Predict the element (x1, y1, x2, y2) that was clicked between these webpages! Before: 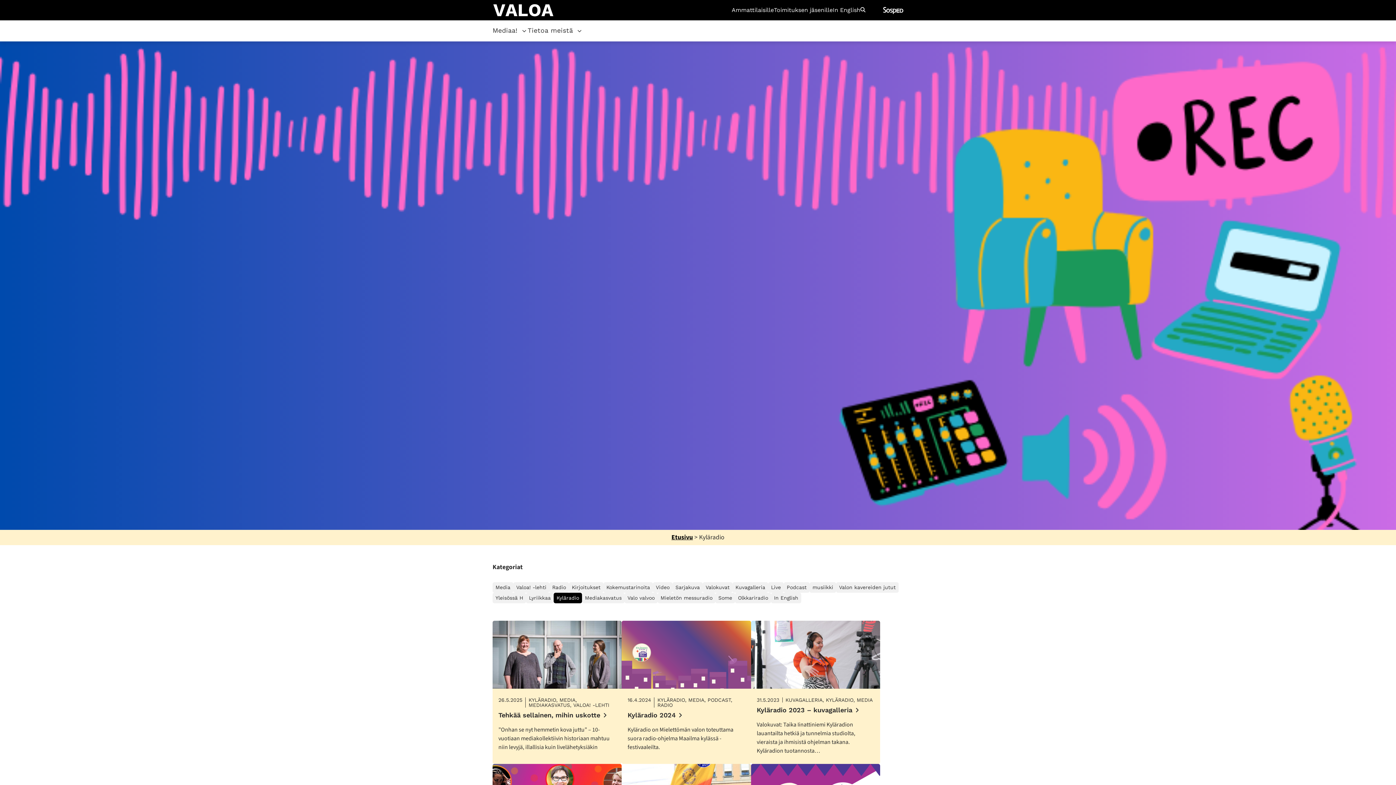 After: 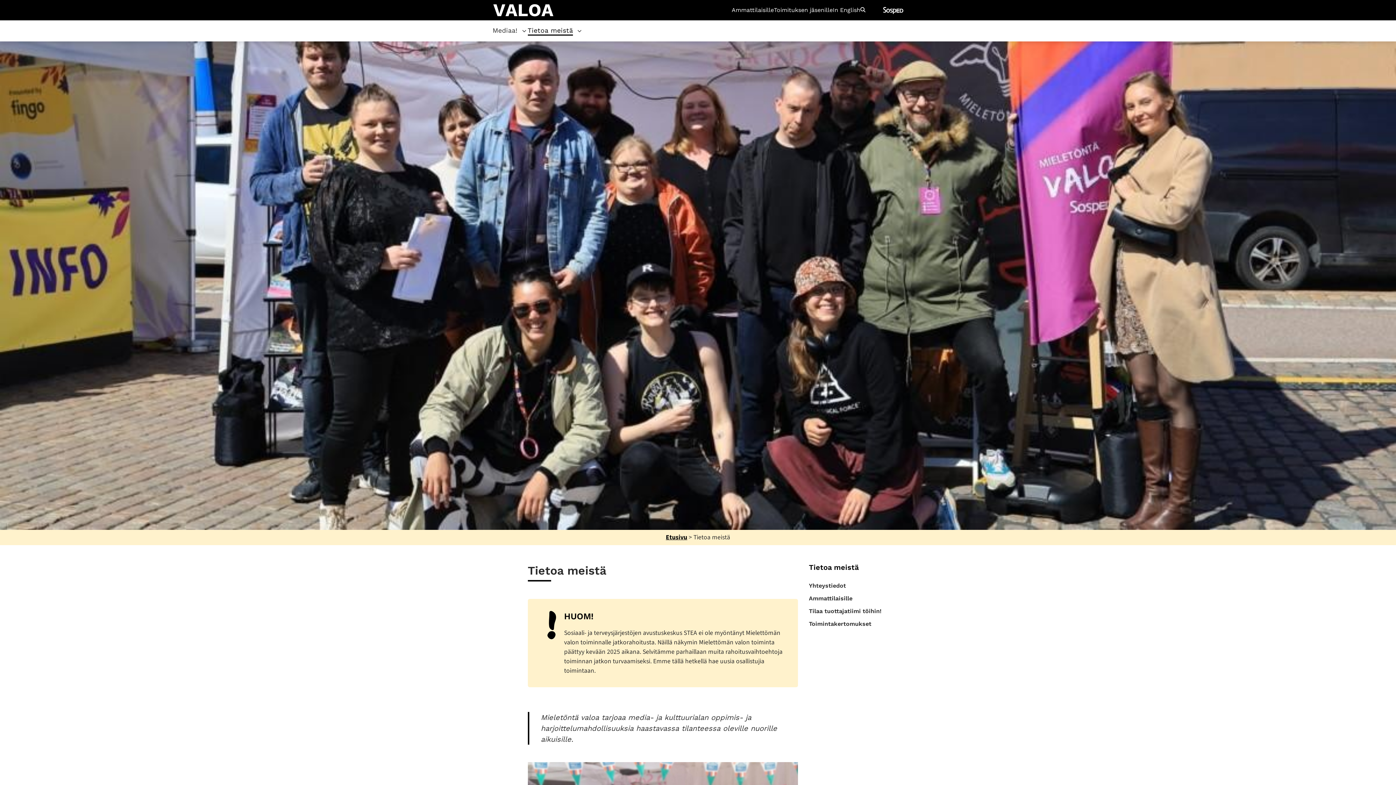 Action: label: Tietoa meistä bbox: (527, 26, 573, 35)